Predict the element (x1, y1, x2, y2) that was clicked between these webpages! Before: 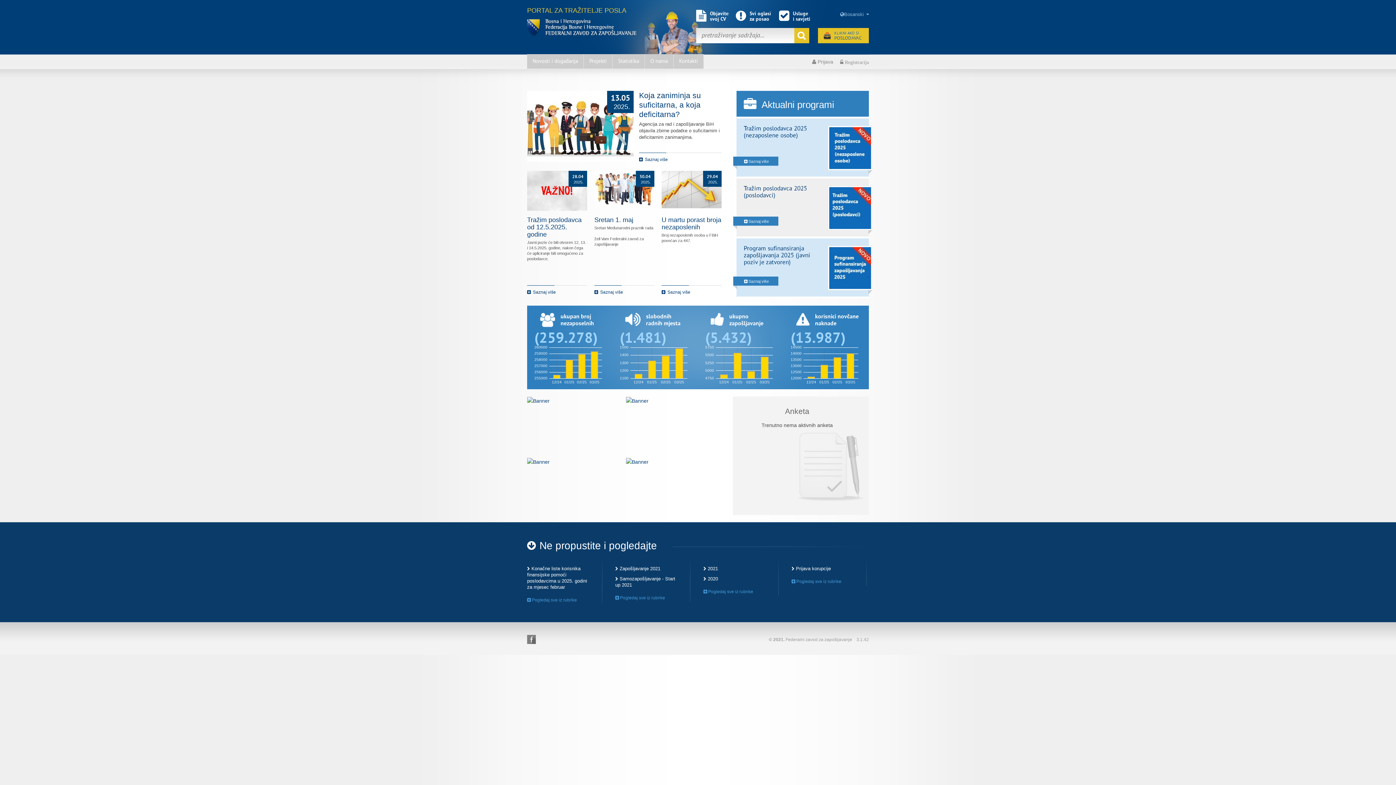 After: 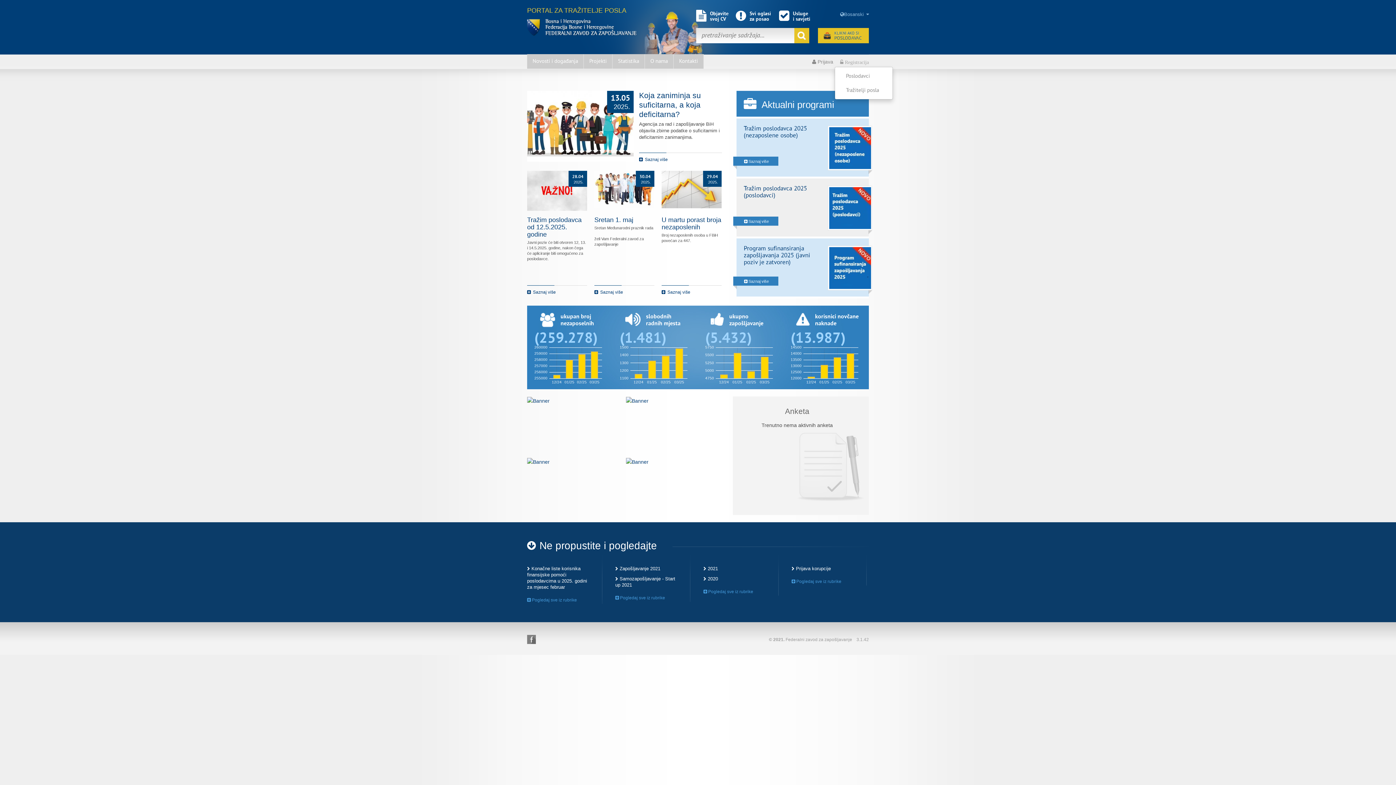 Action: label:  Registracija bbox: (840, 59, 869, 65)